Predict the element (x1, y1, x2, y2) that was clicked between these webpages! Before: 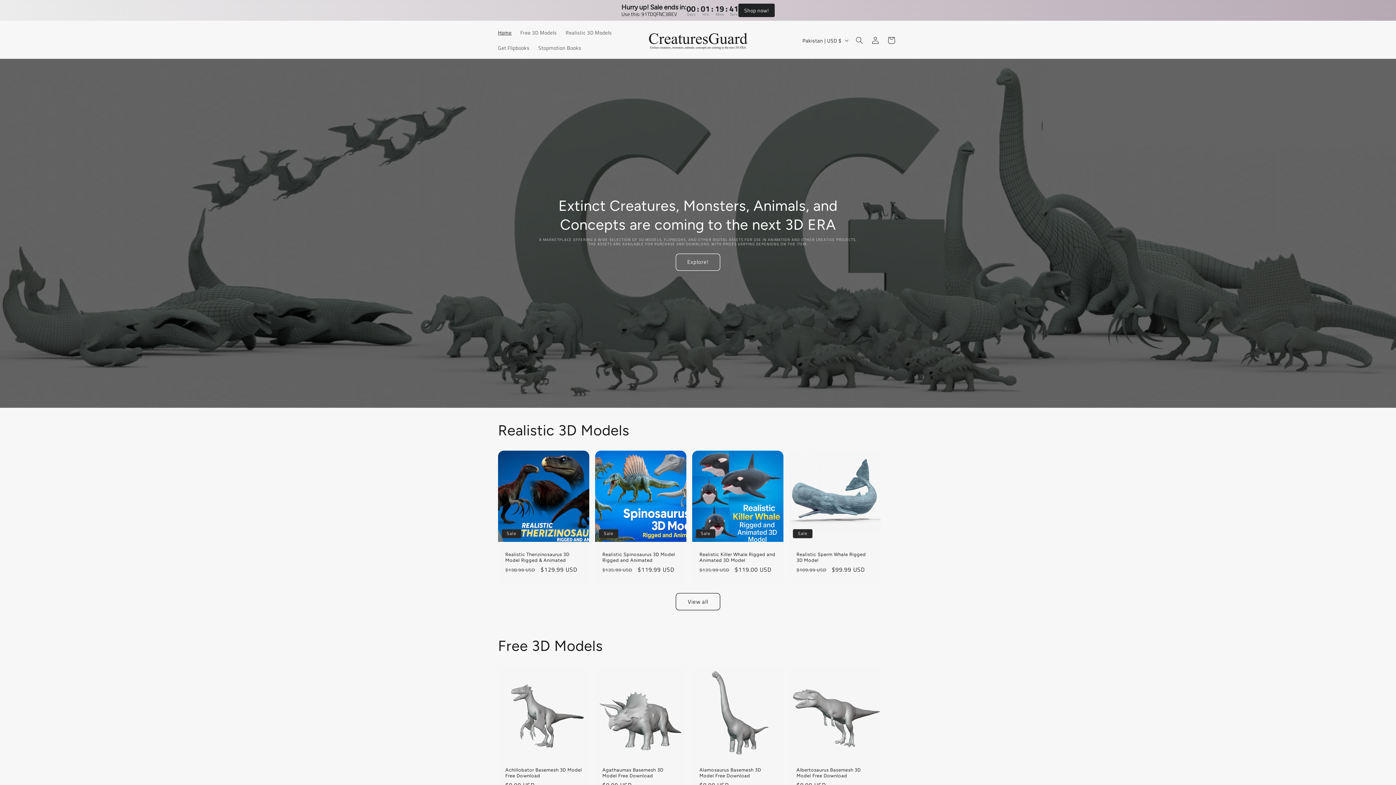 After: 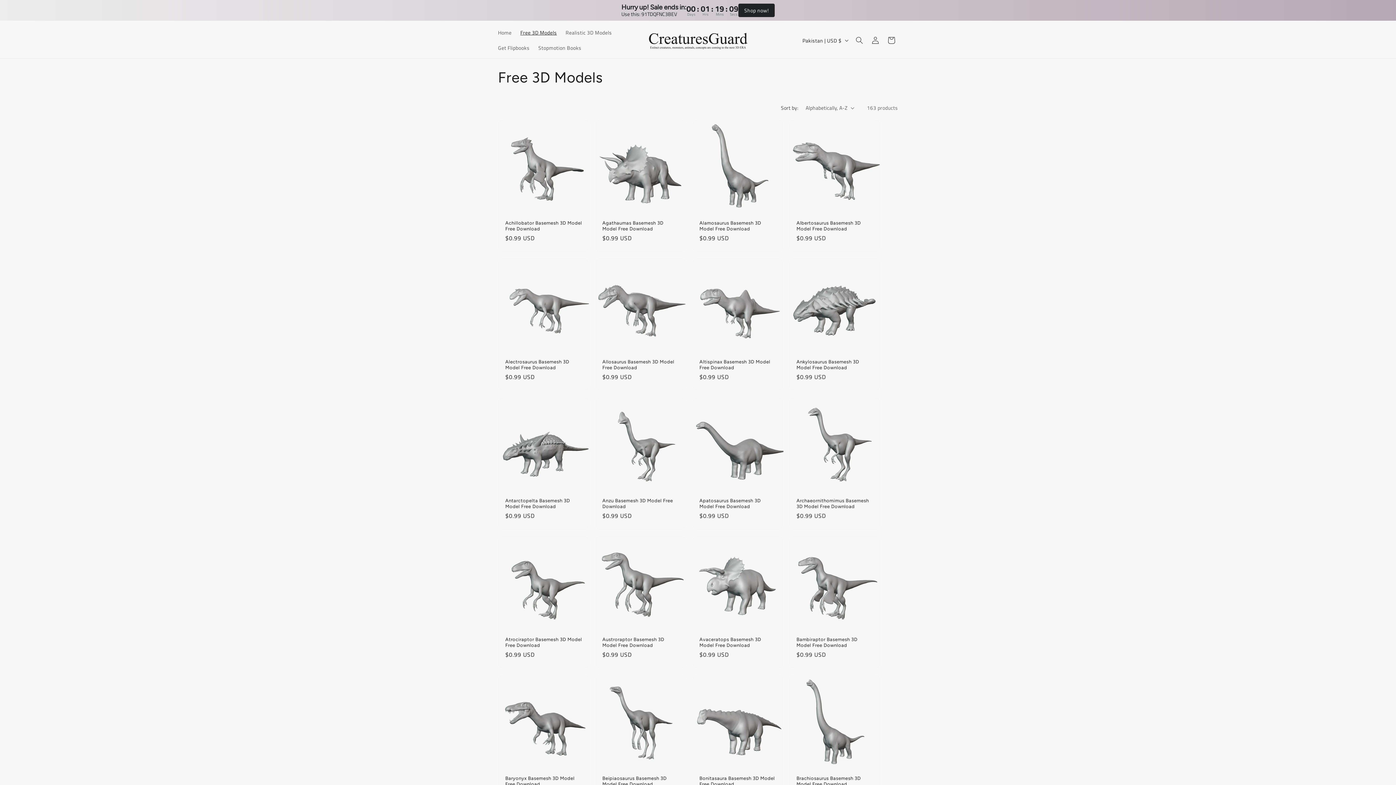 Action: bbox: (516, 25, 561, 40) label: Free 3D Models